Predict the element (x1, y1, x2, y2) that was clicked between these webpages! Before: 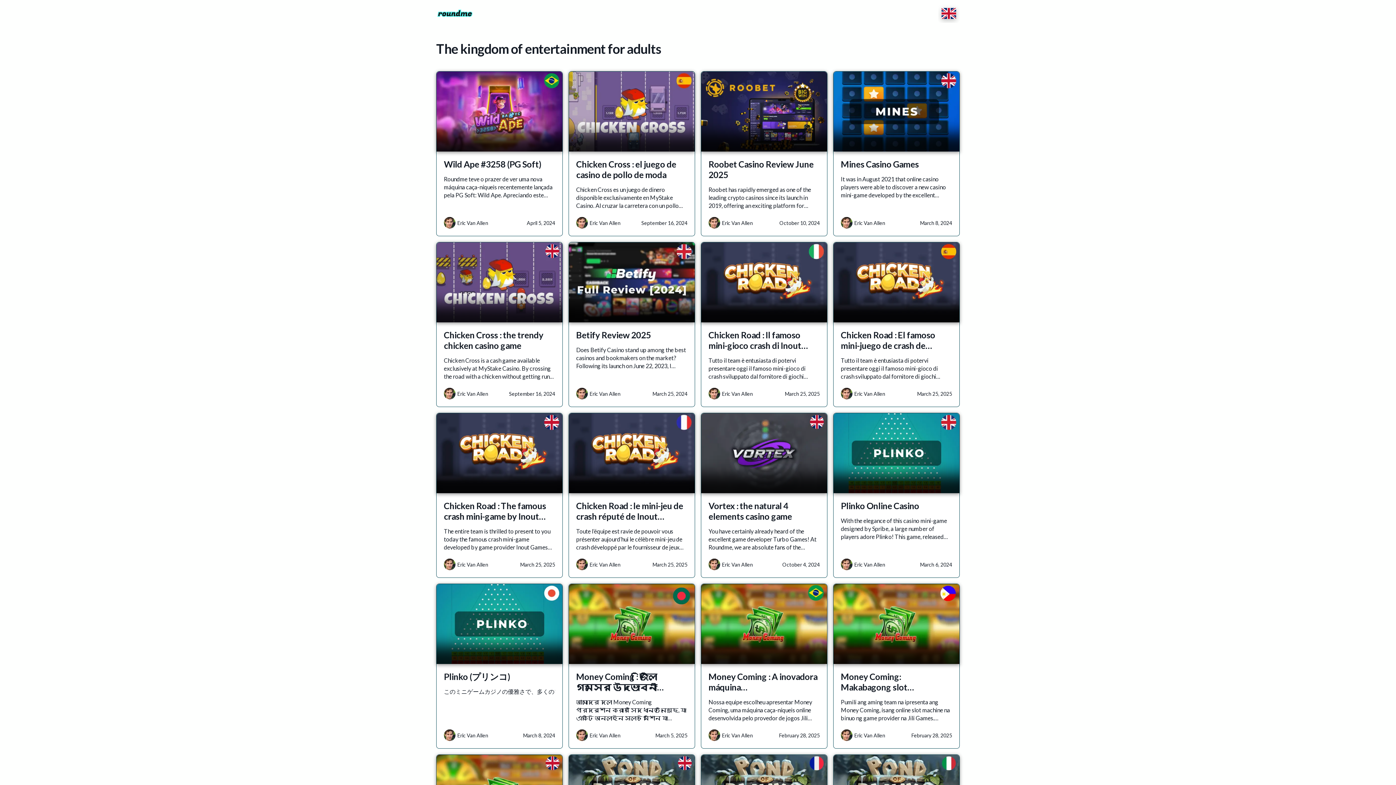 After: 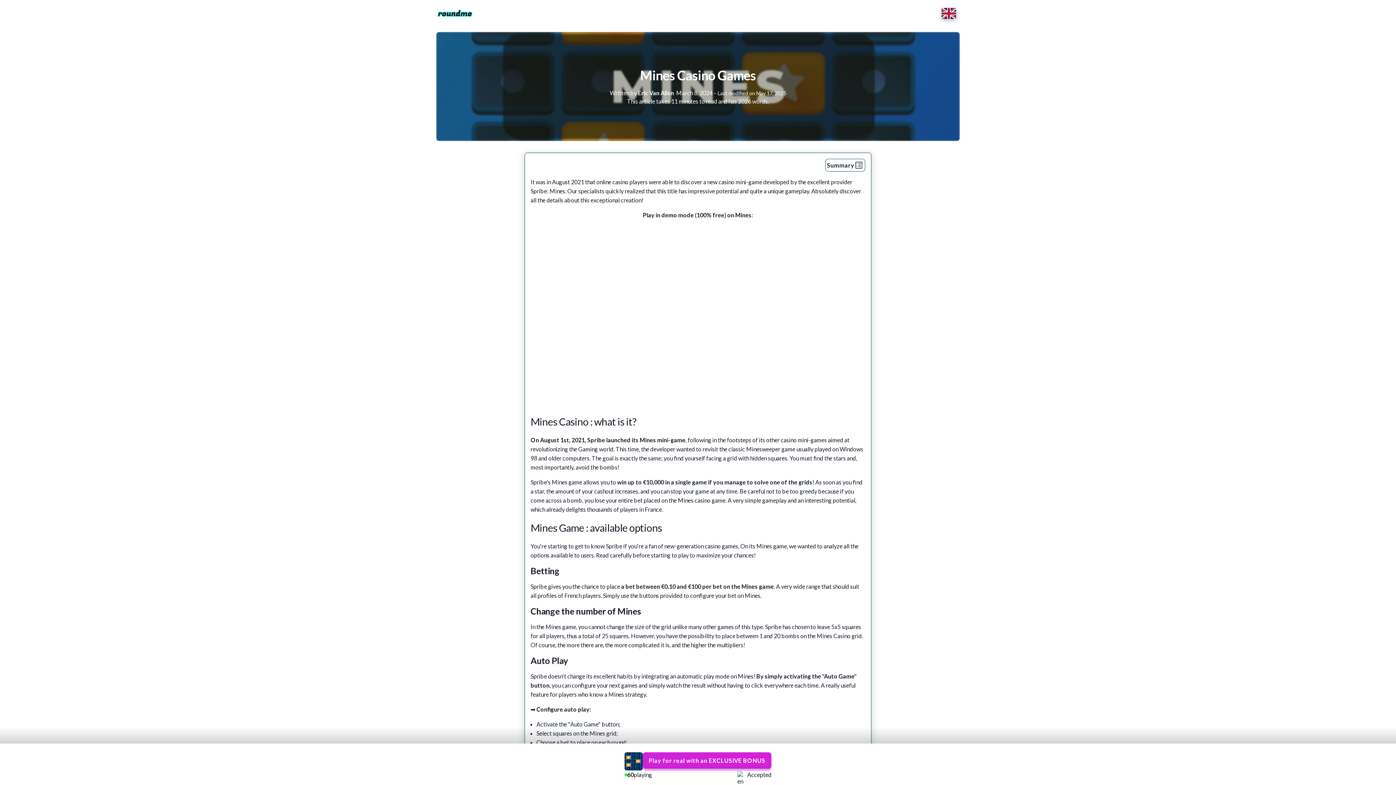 Action: bbox: (841, 158, 919, 175) label: Mines Casino Games